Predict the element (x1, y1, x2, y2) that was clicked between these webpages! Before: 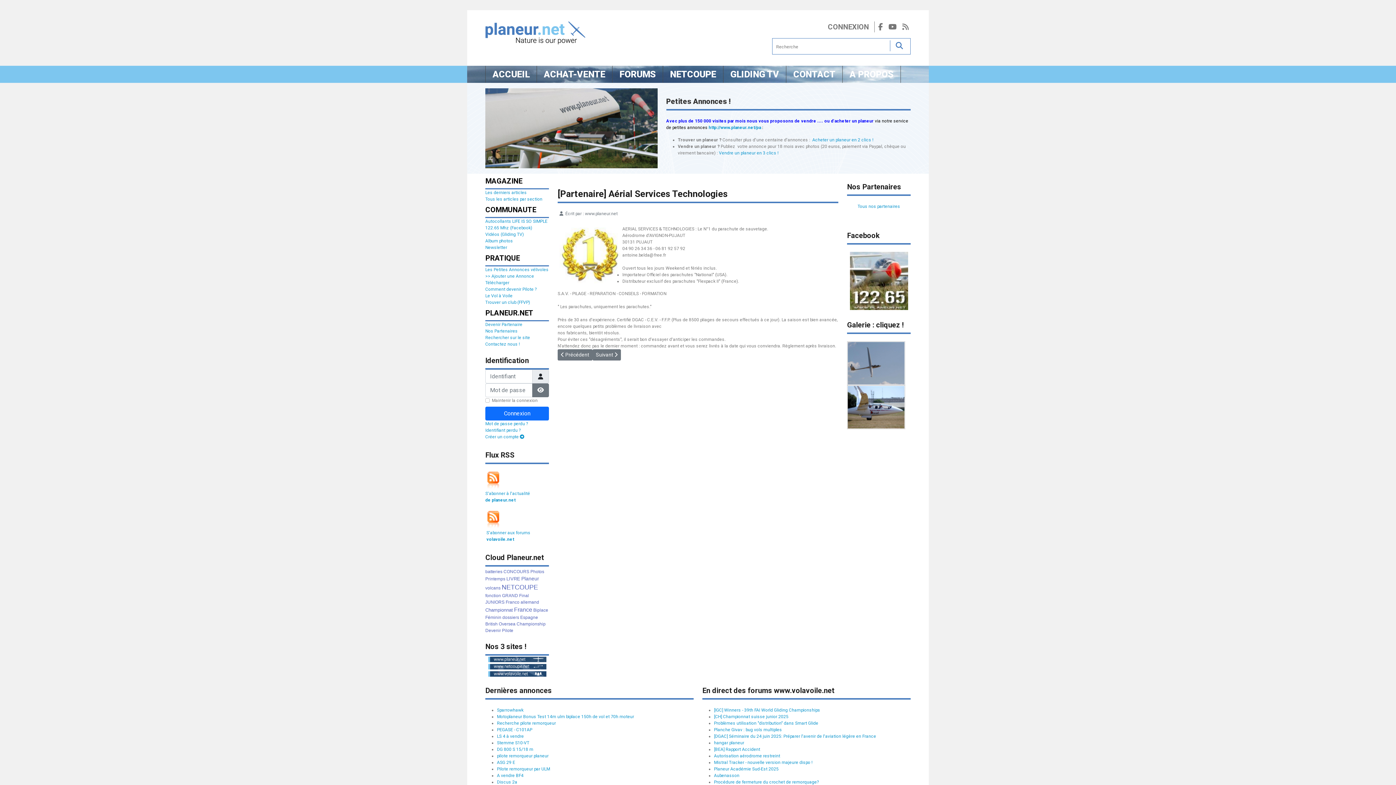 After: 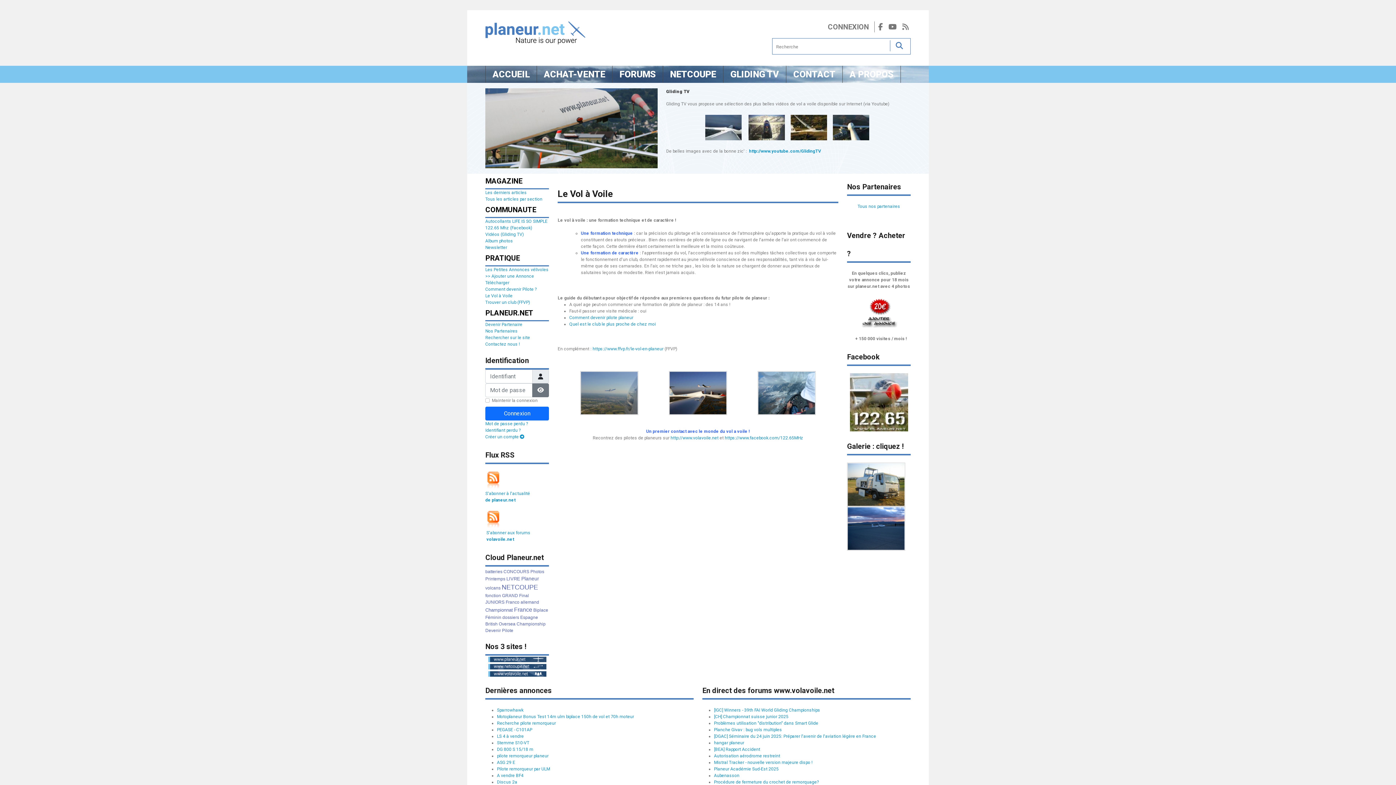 Action: label: Le Vol à Voile bbox: (485, 293, 512, 298)